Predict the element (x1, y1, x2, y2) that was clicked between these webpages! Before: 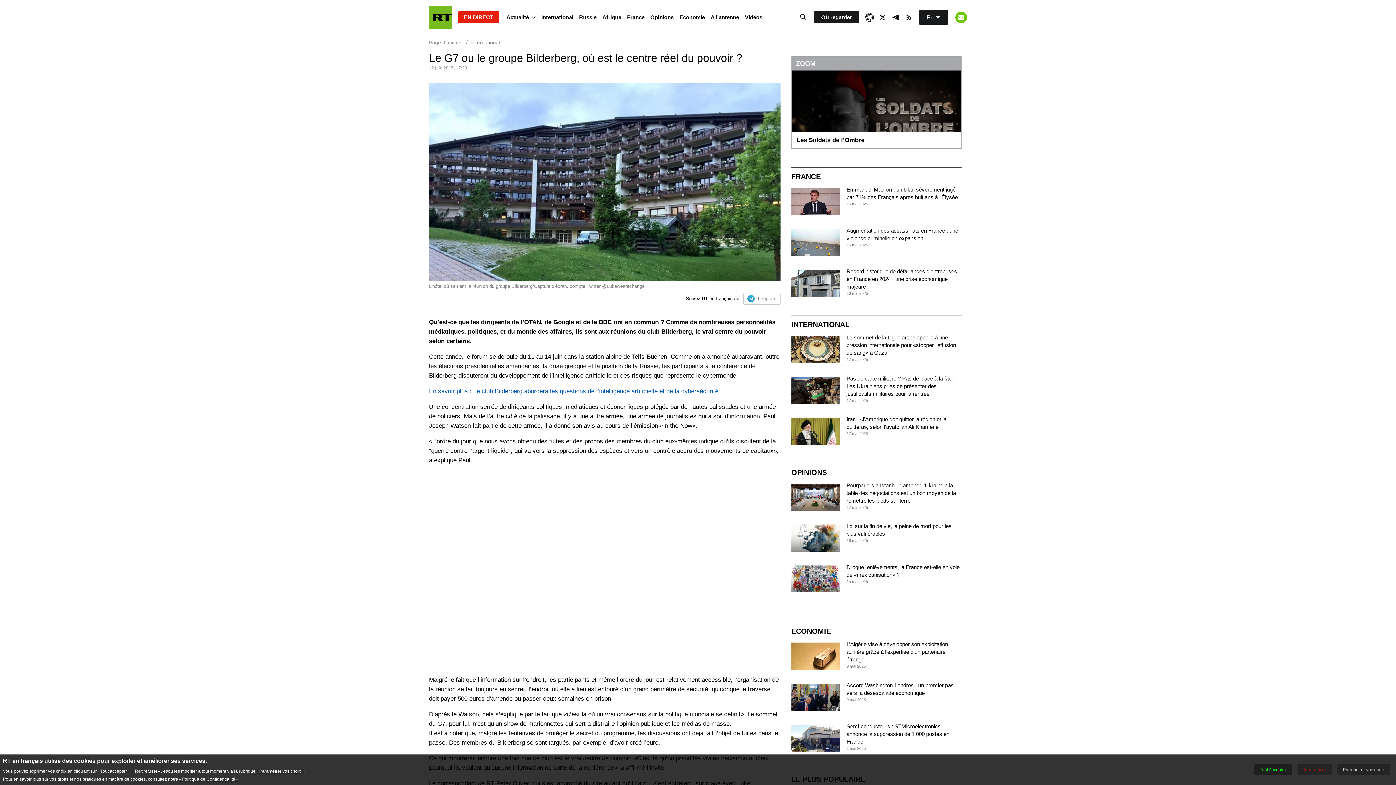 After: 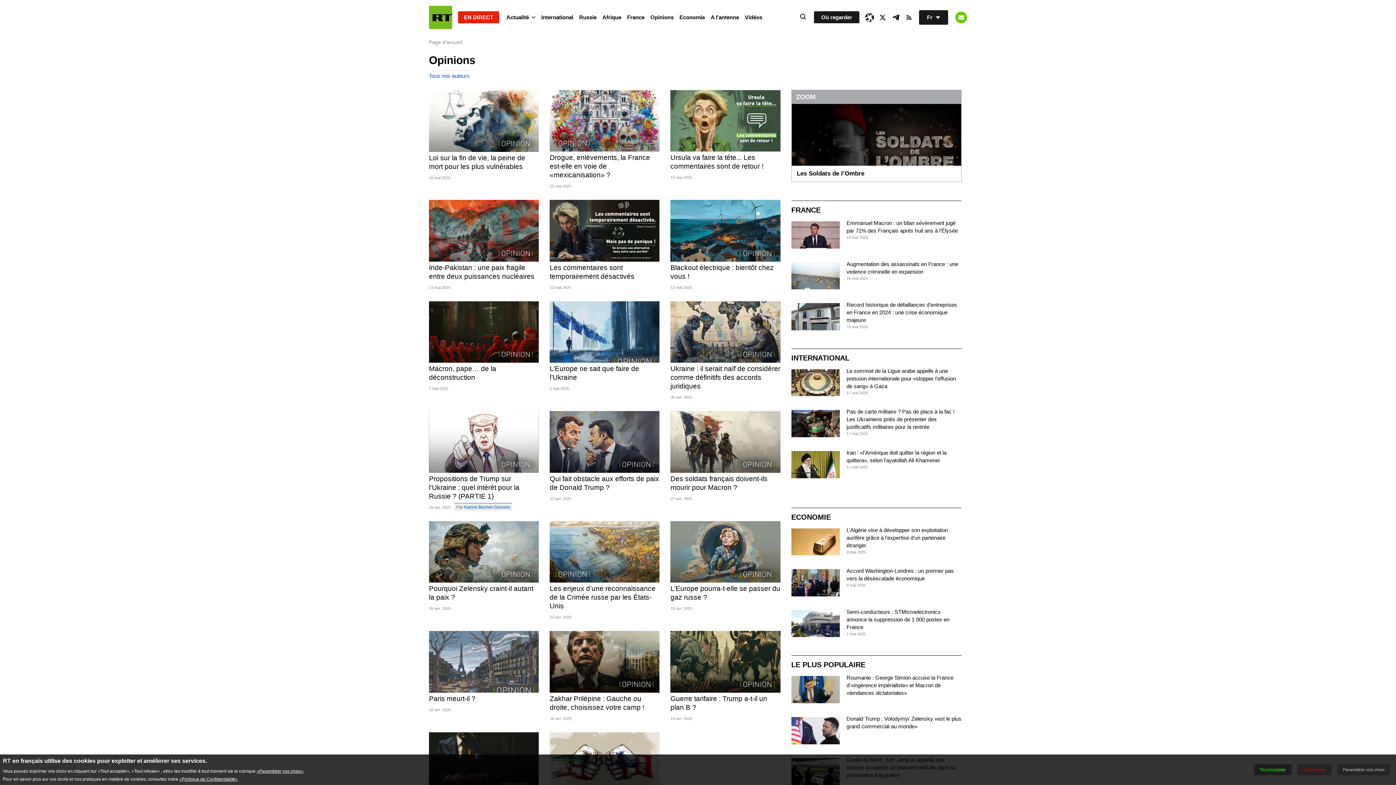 Action: bbox: (791, 468, 827, 476) label: OPINIONS